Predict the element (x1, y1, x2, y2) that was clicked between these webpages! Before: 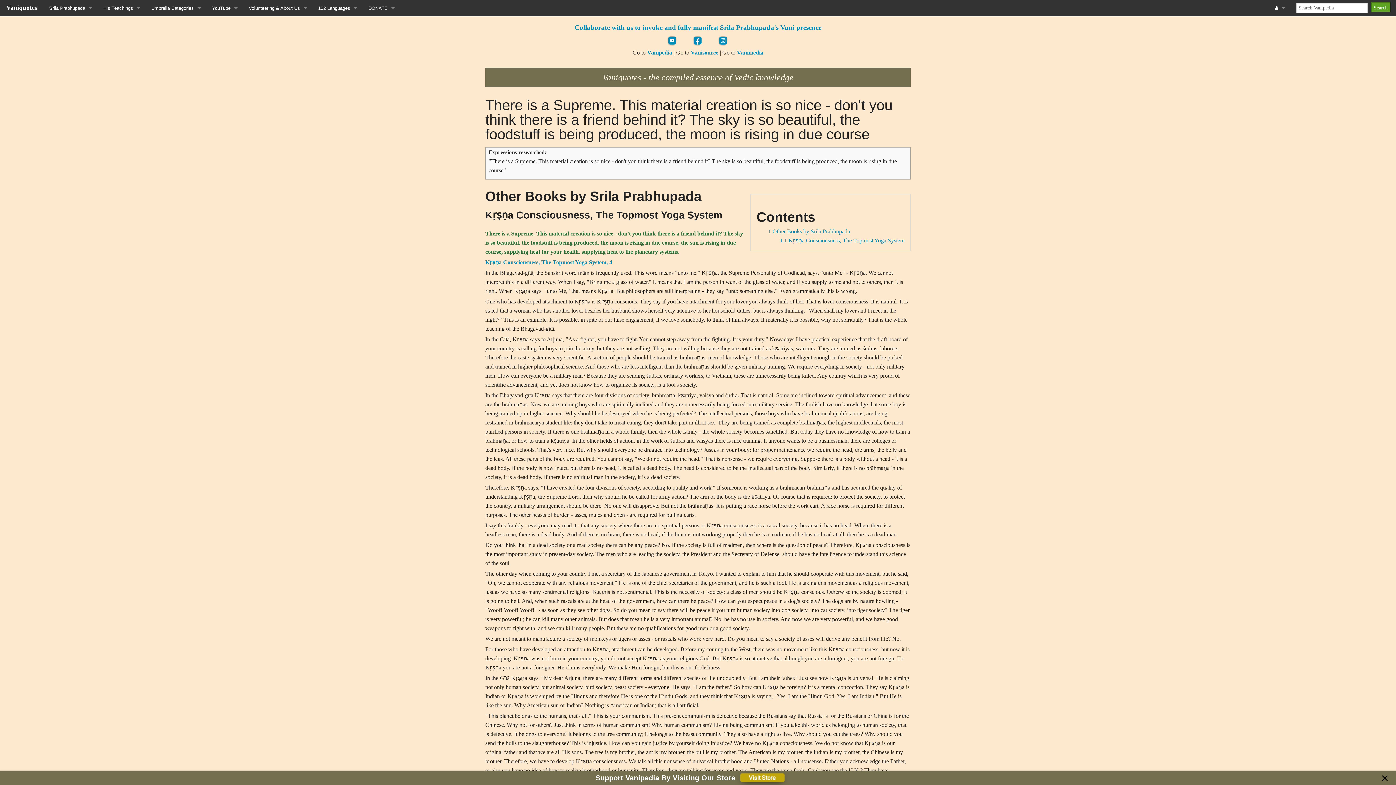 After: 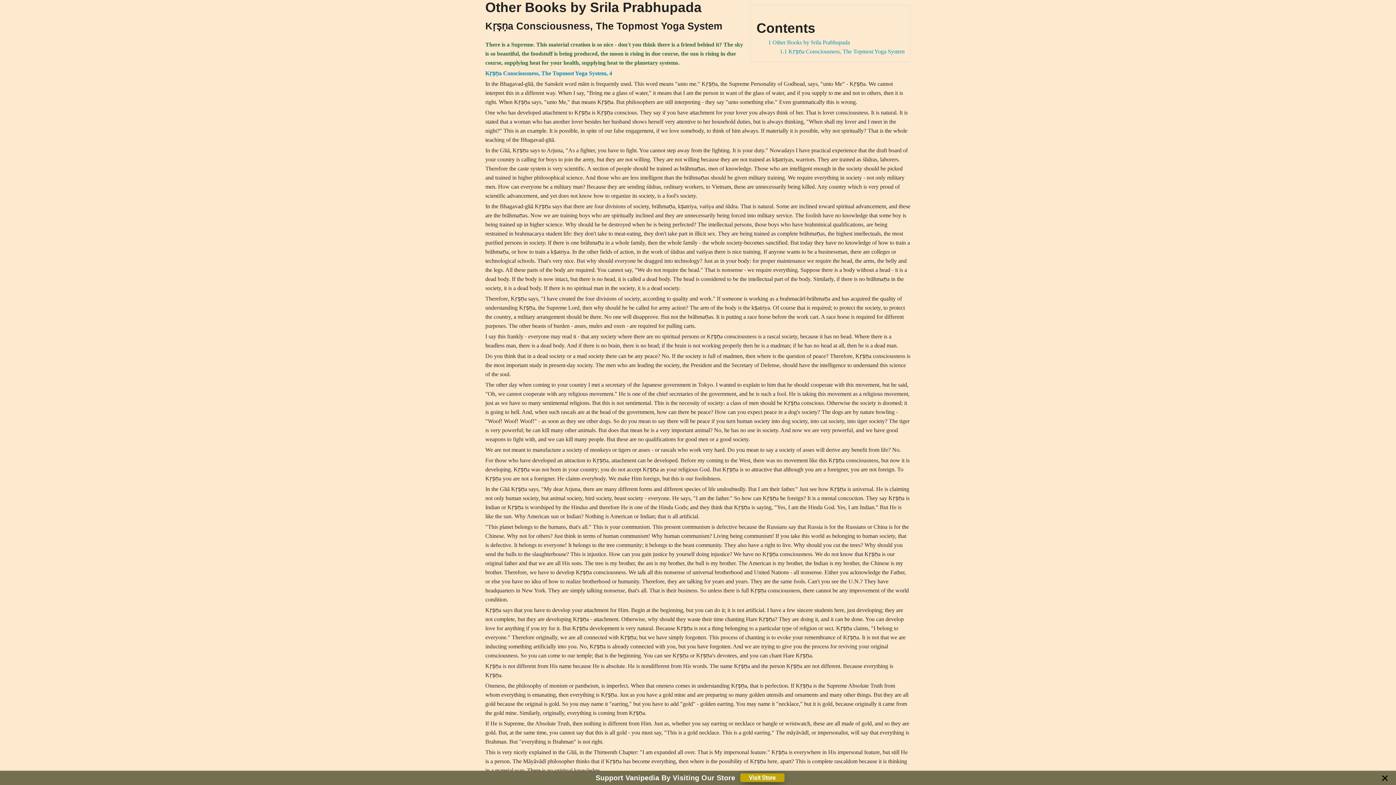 Action: label: 1 Other Books by Srila Prabhupada bbox: (768, 228, 850, 234)